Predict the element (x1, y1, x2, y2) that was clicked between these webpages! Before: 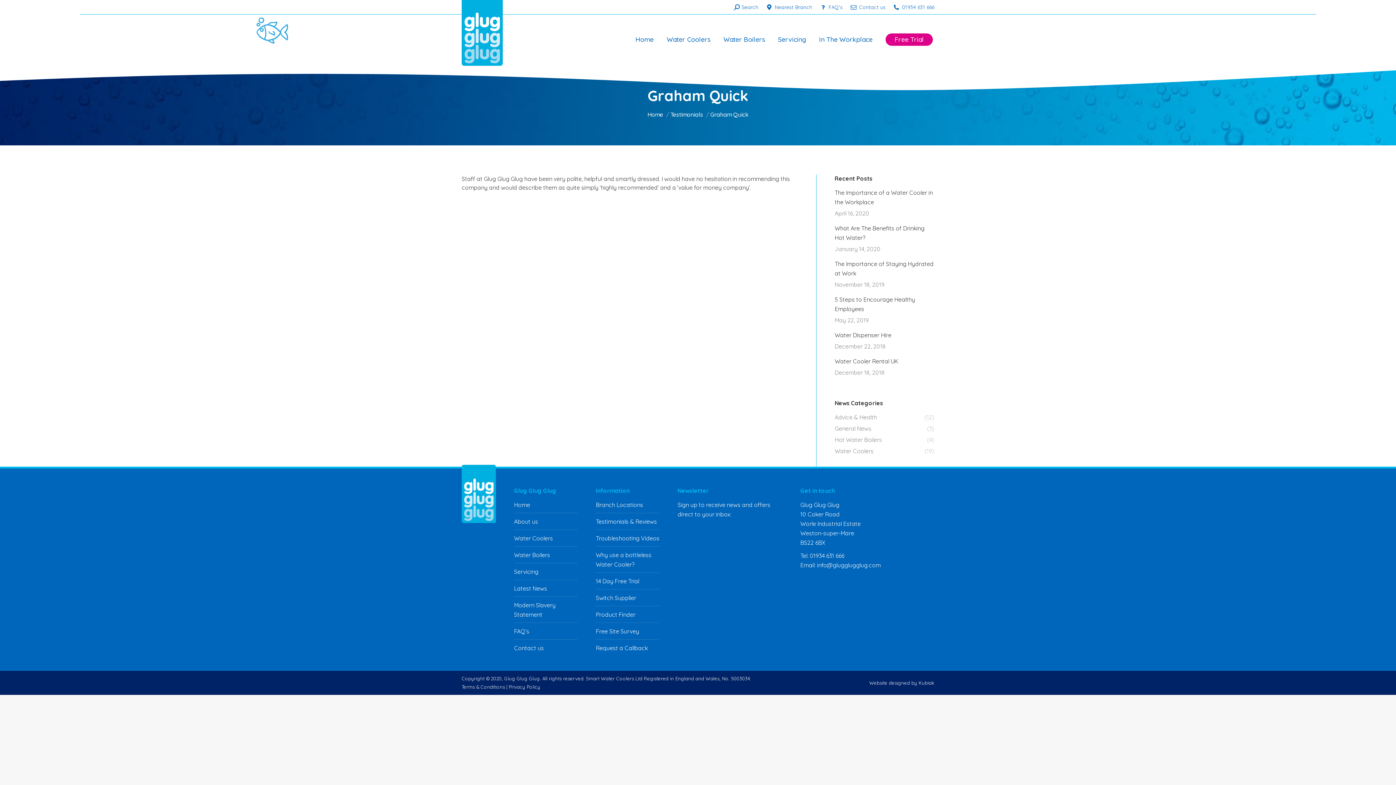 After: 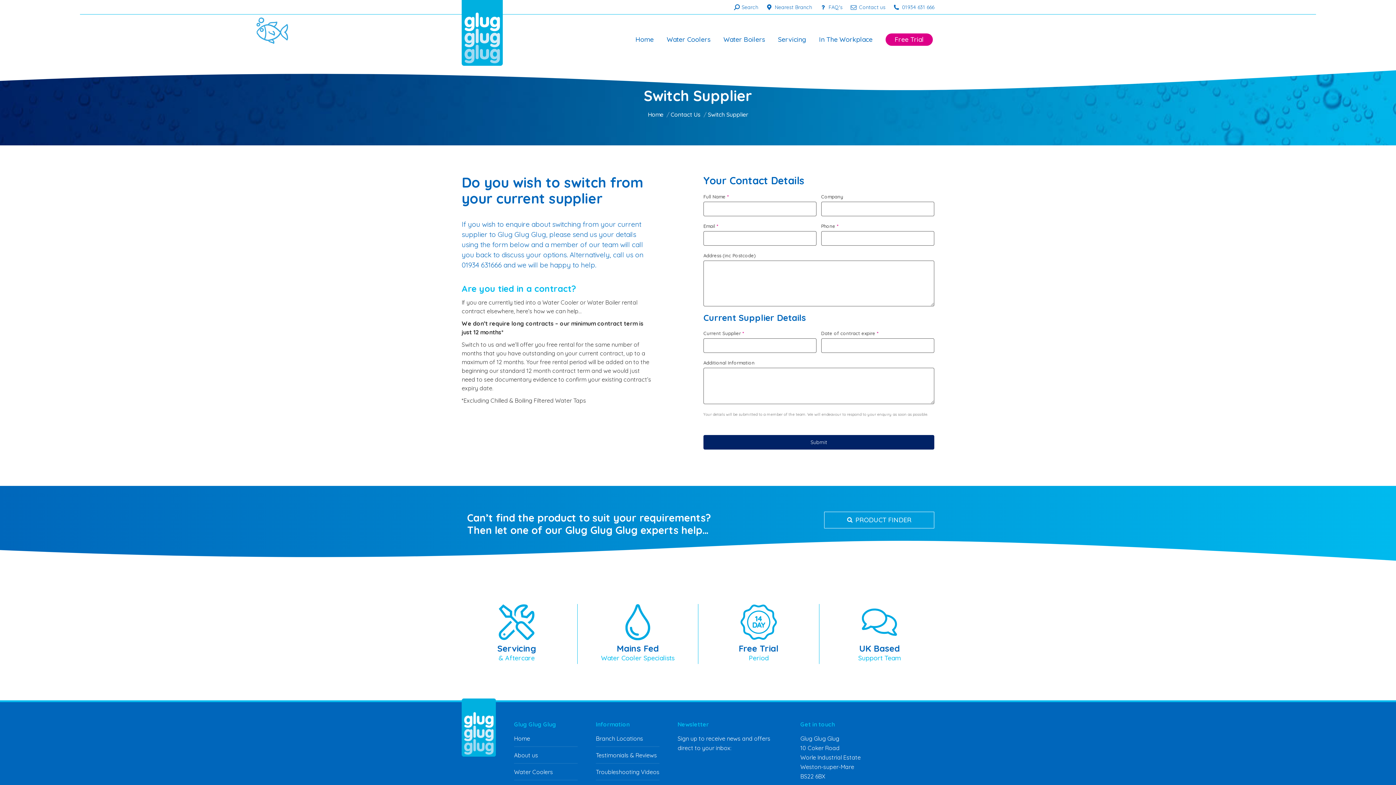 Action: label: Switch Supplier bbox: (596, 593, 636, 602)